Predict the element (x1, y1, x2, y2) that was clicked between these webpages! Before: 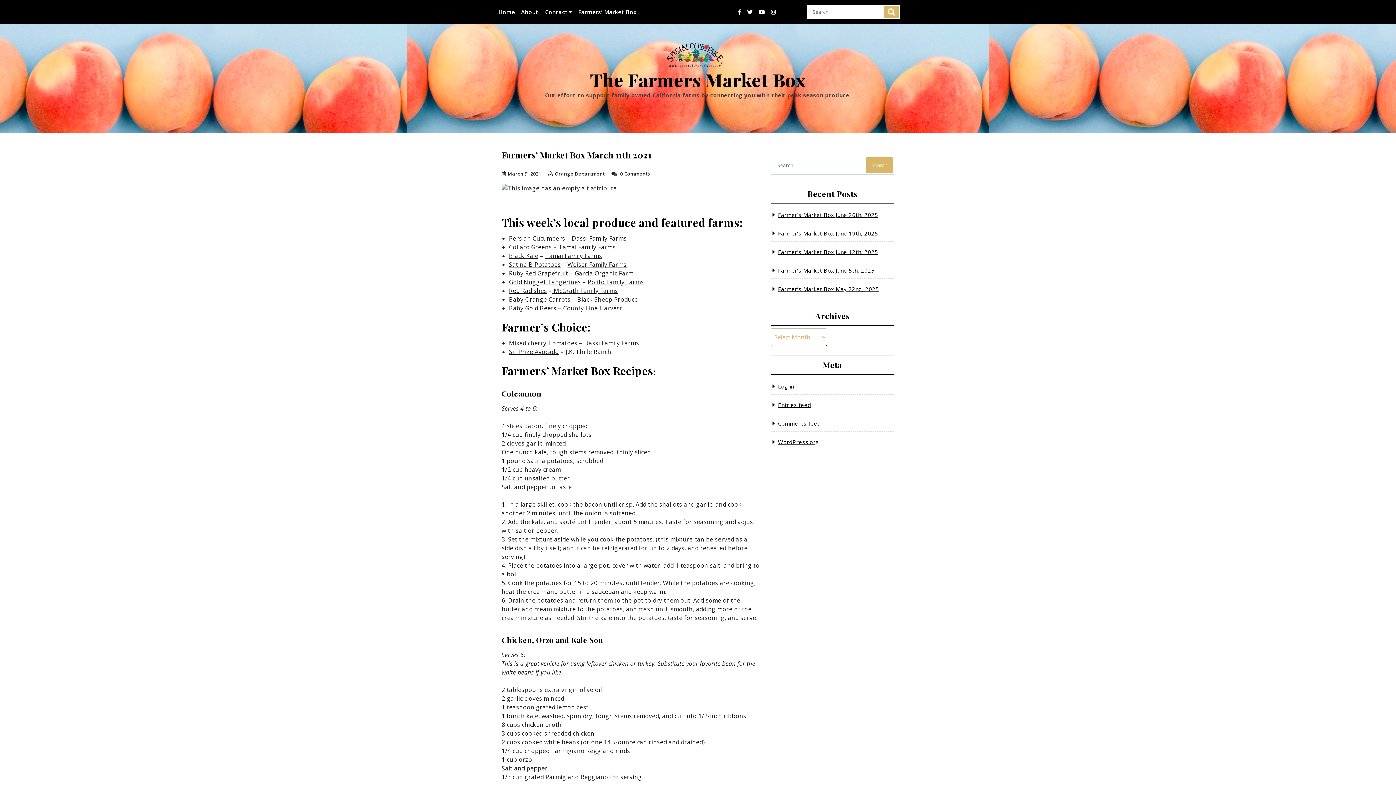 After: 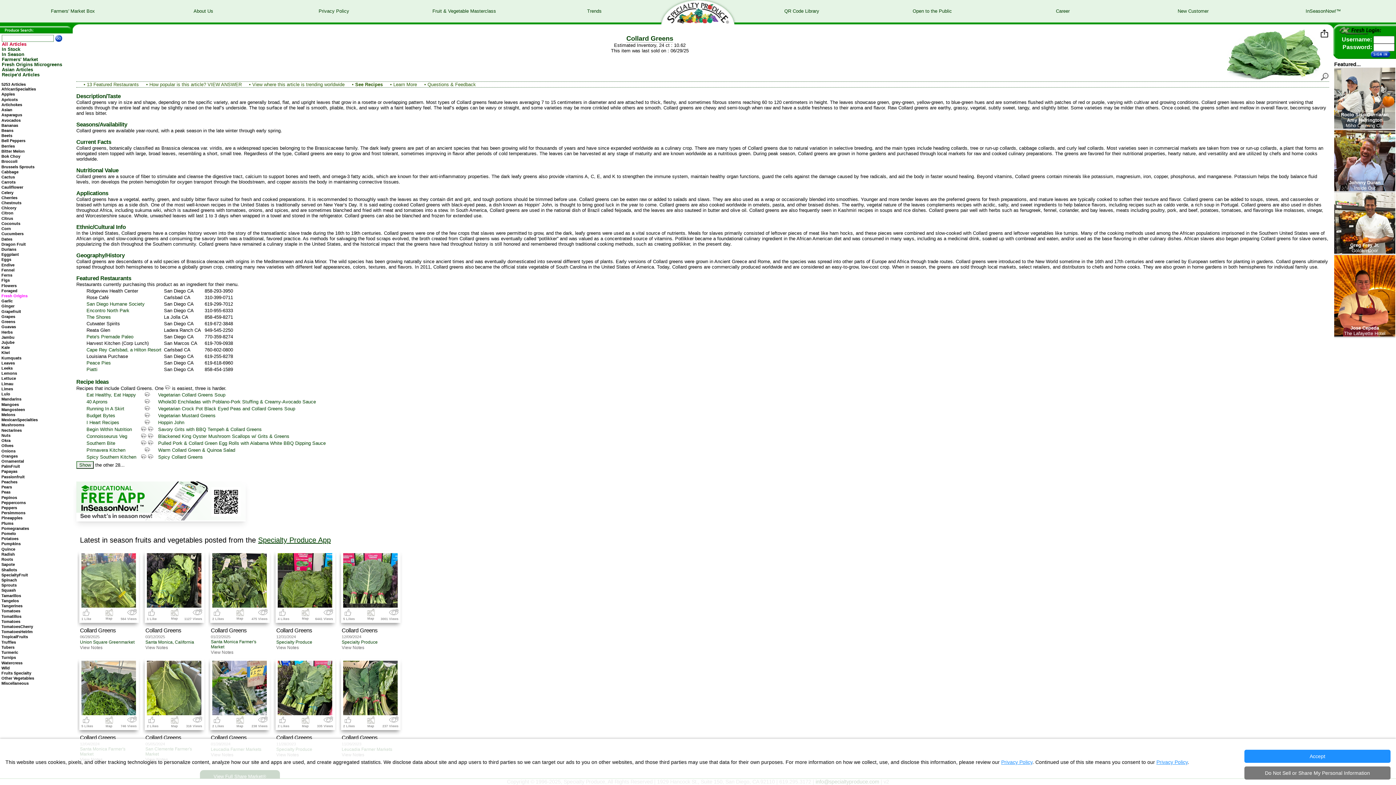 Action: bbox: (509, 243, 552, 251) label: Collard Greens